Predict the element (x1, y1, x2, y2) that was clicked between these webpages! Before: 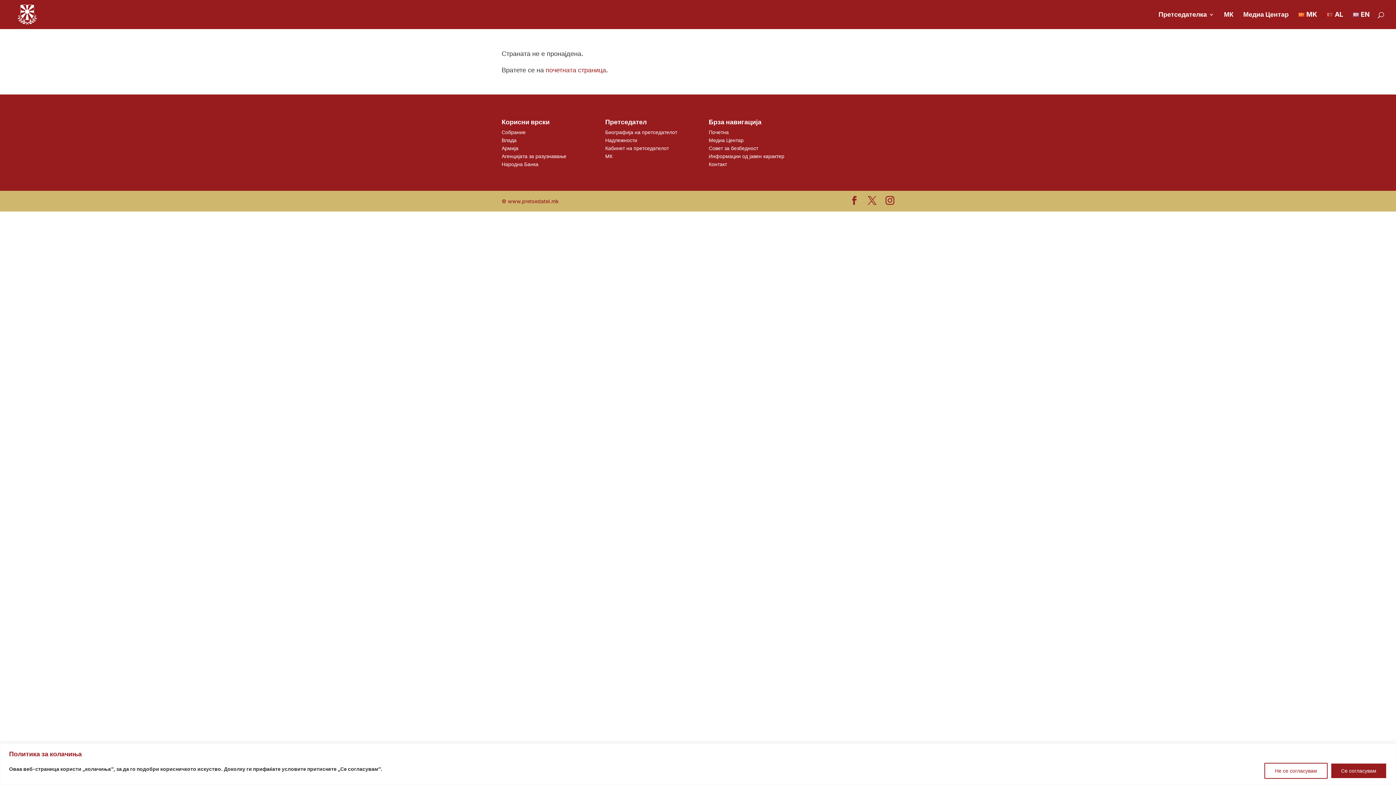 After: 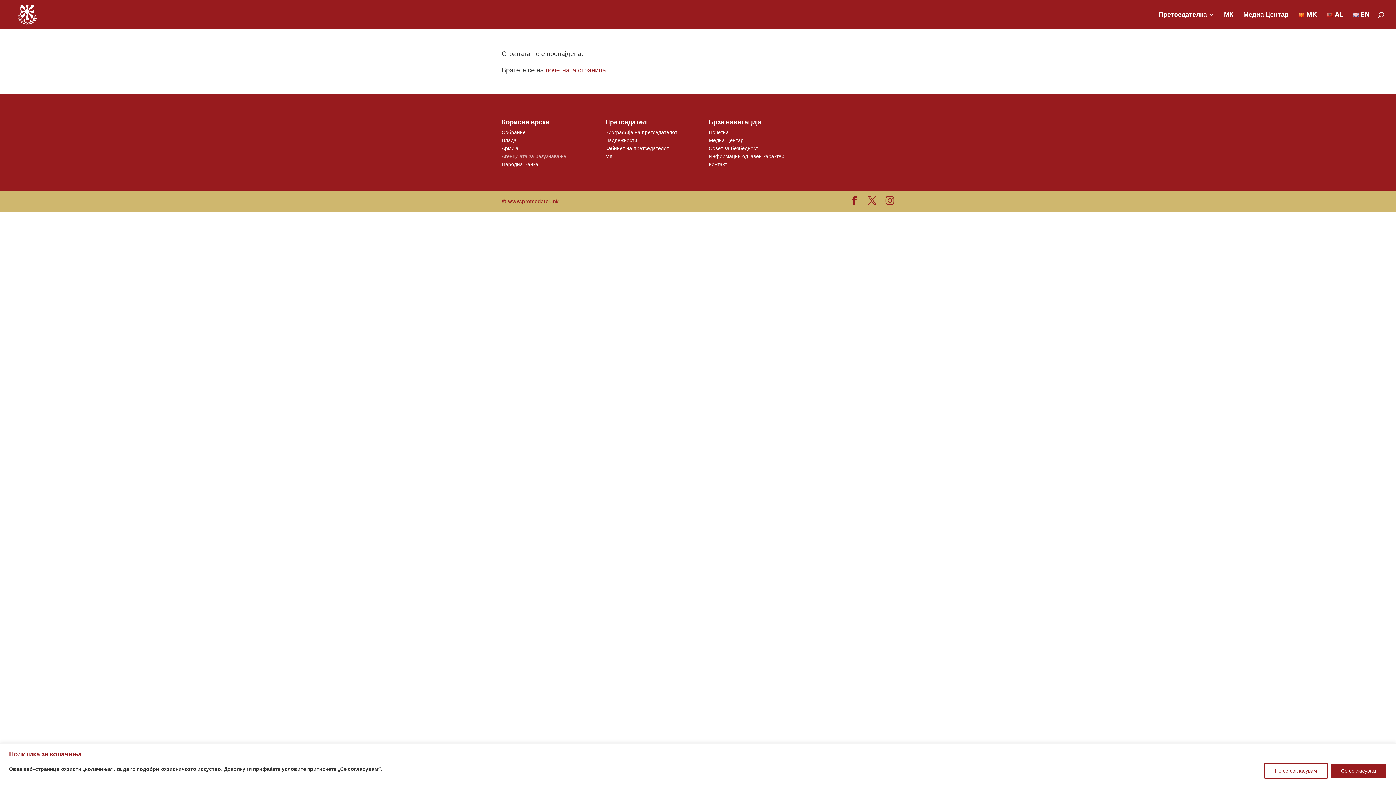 Action: label: Агенцијата за разузнавање bbox: (501, 153, 566, 159)